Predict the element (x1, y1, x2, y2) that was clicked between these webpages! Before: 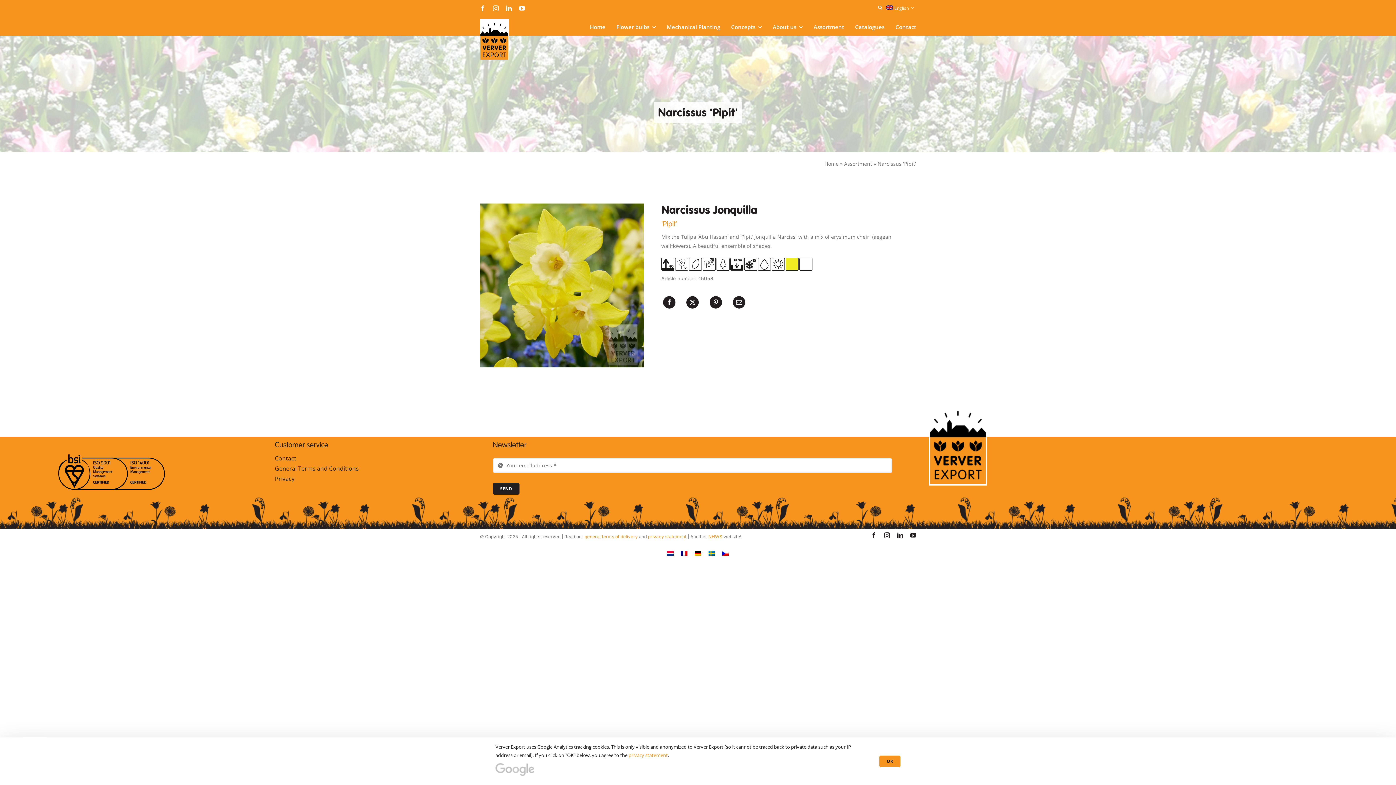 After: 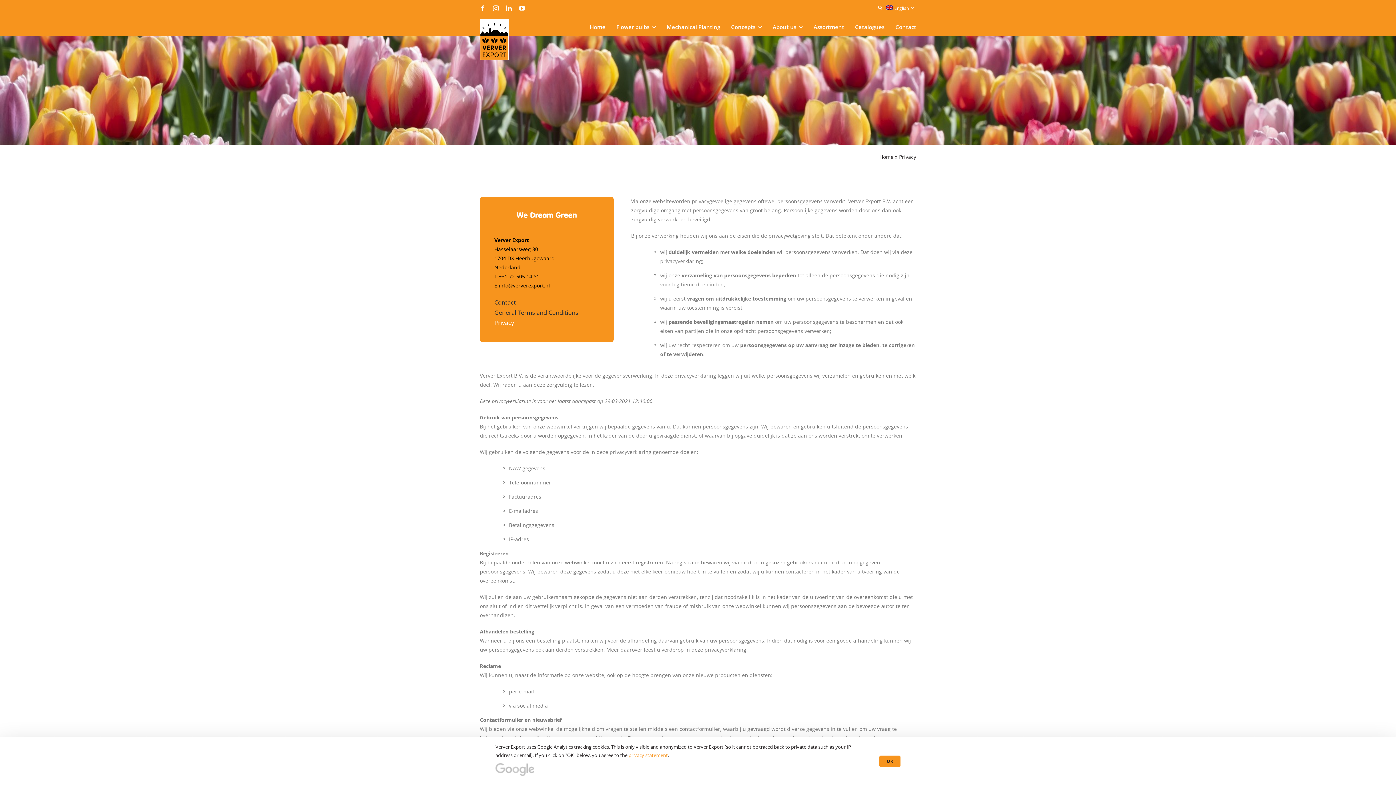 Action: label: Privacy bbox: (274, 473, 467, 483)